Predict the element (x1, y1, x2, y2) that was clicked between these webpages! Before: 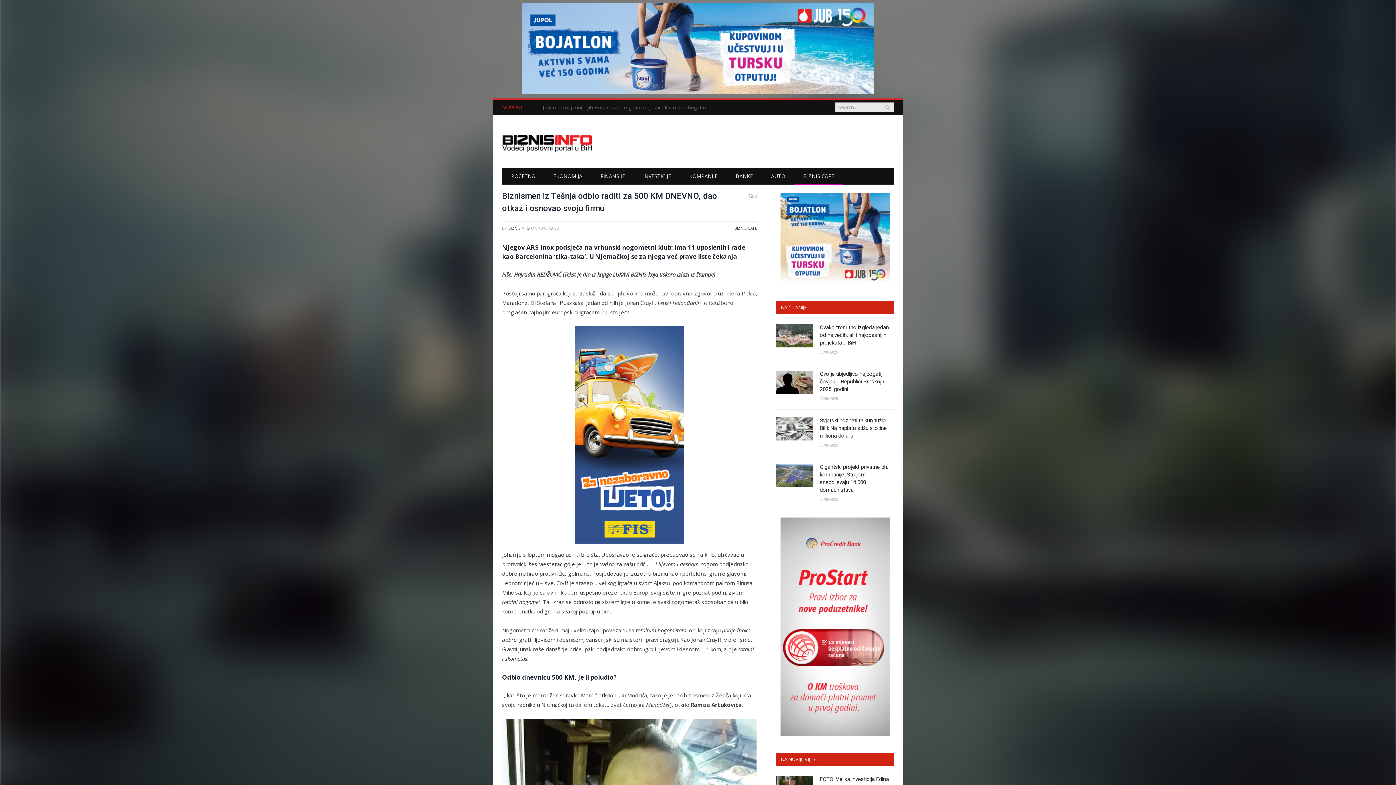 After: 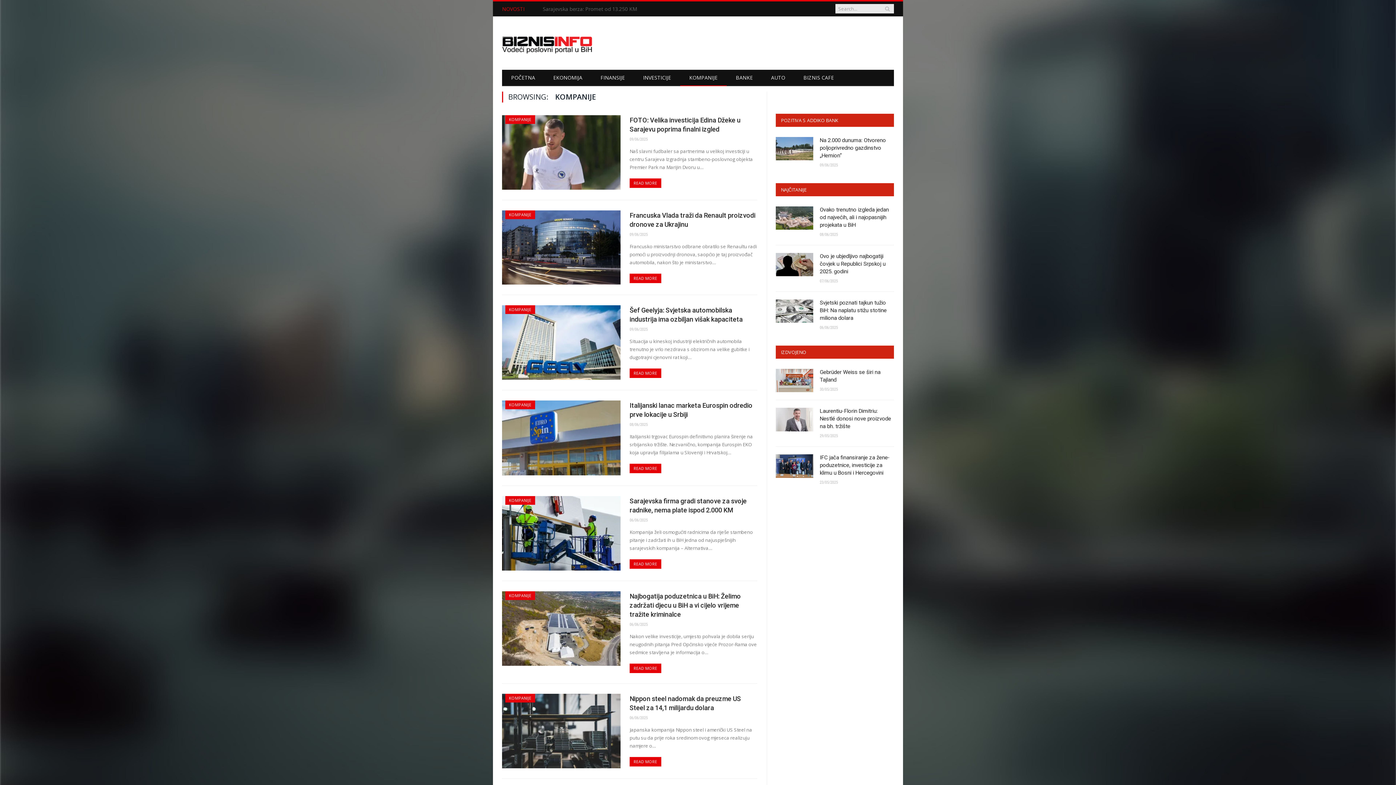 Action: label: KOMPANIJE bbox: (680, 168, 726, 184)